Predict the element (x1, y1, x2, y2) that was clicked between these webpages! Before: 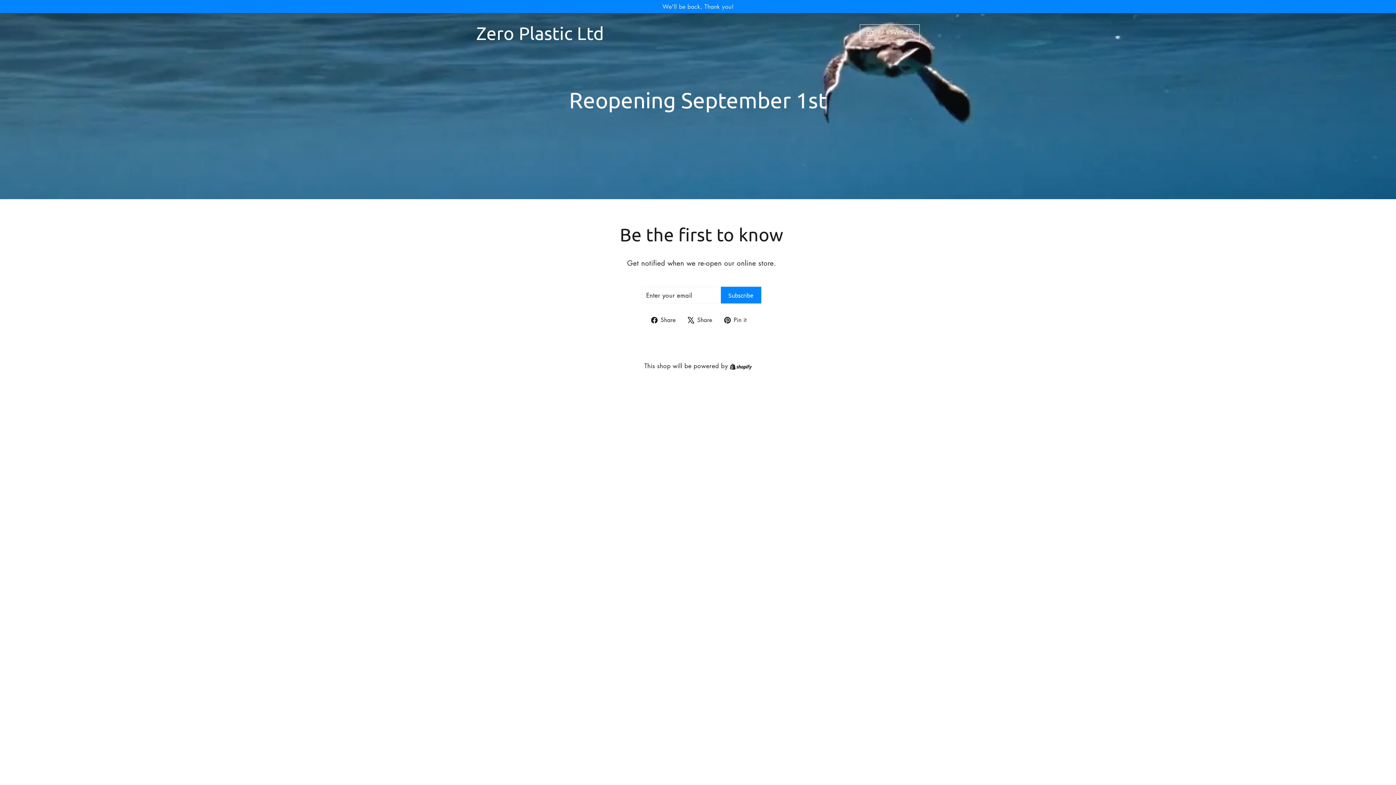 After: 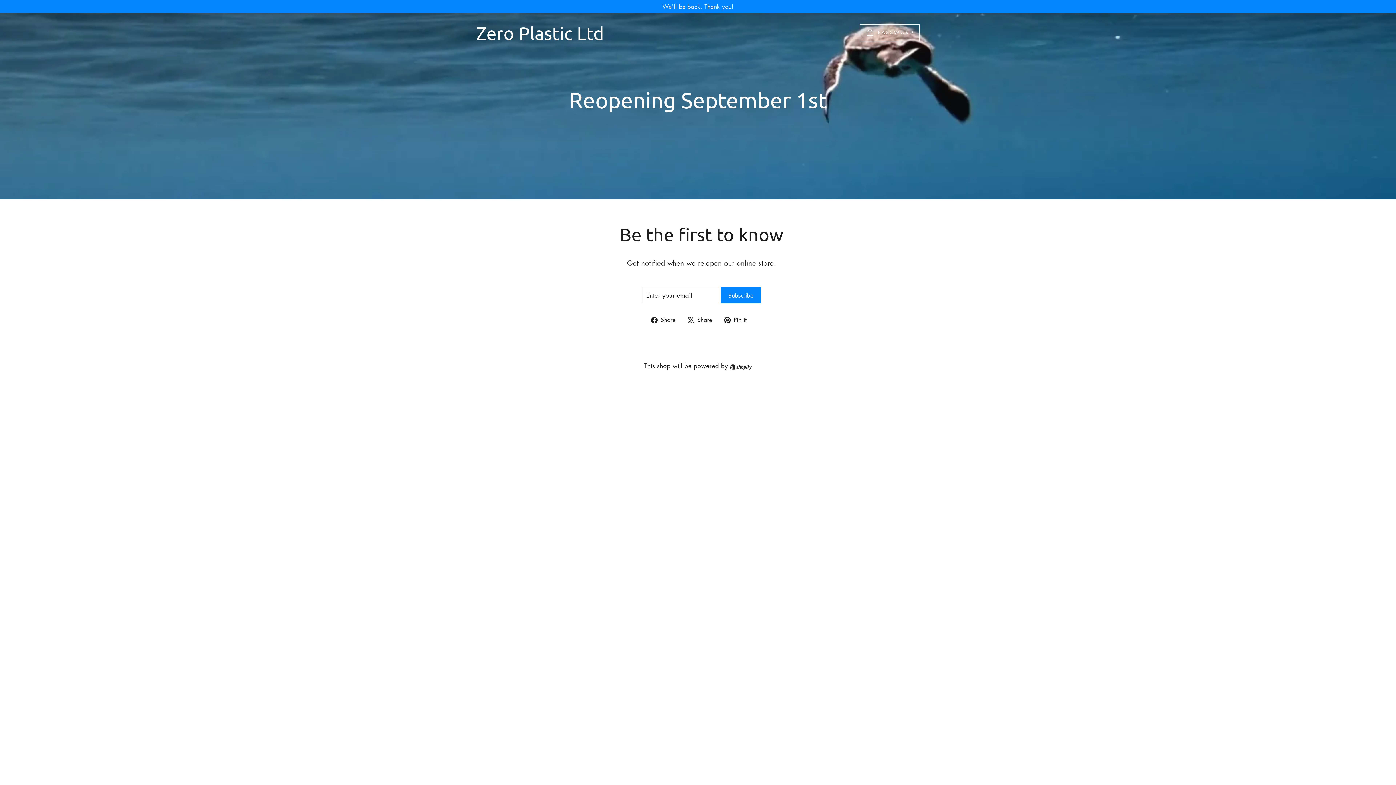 Action: label:  Share
Share on Facebook bbox: (651, 315, 681, 324)